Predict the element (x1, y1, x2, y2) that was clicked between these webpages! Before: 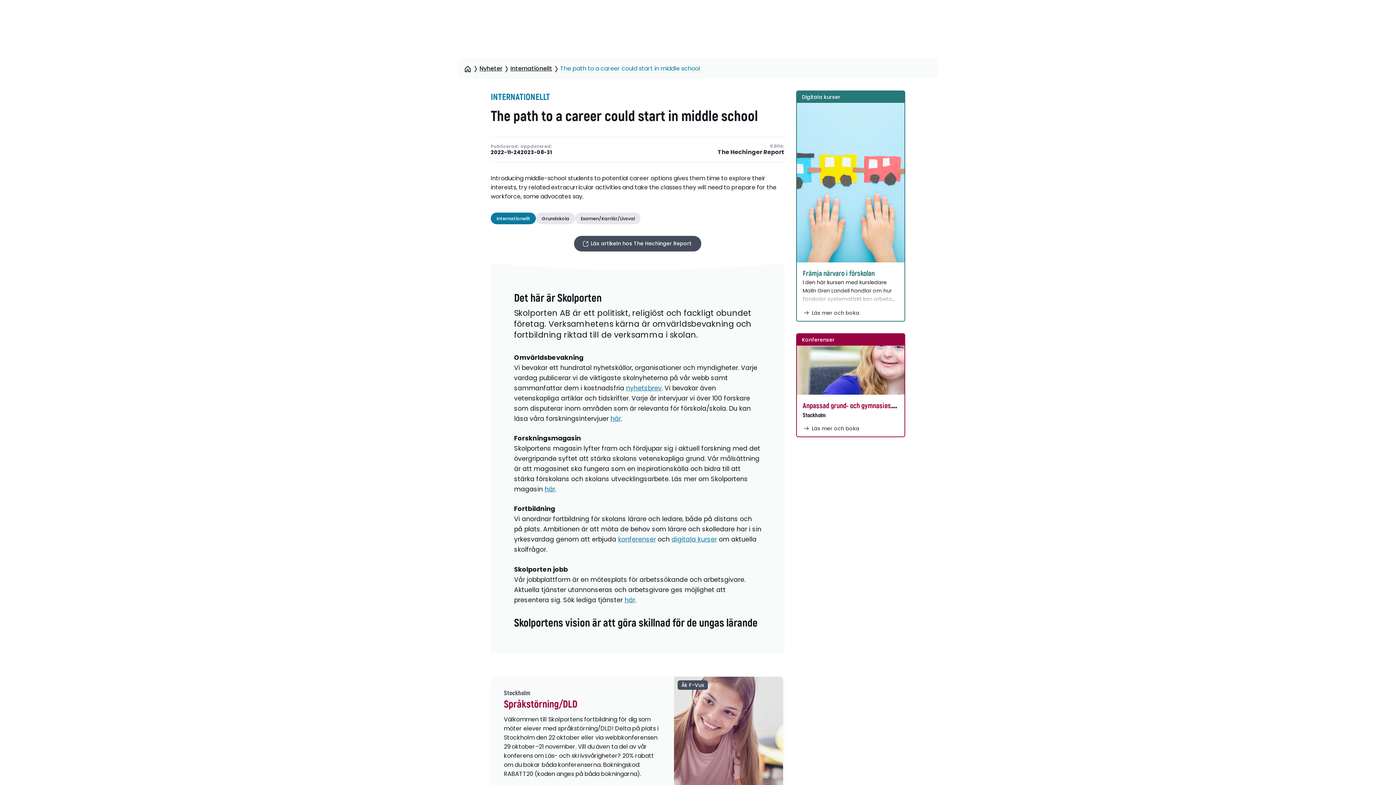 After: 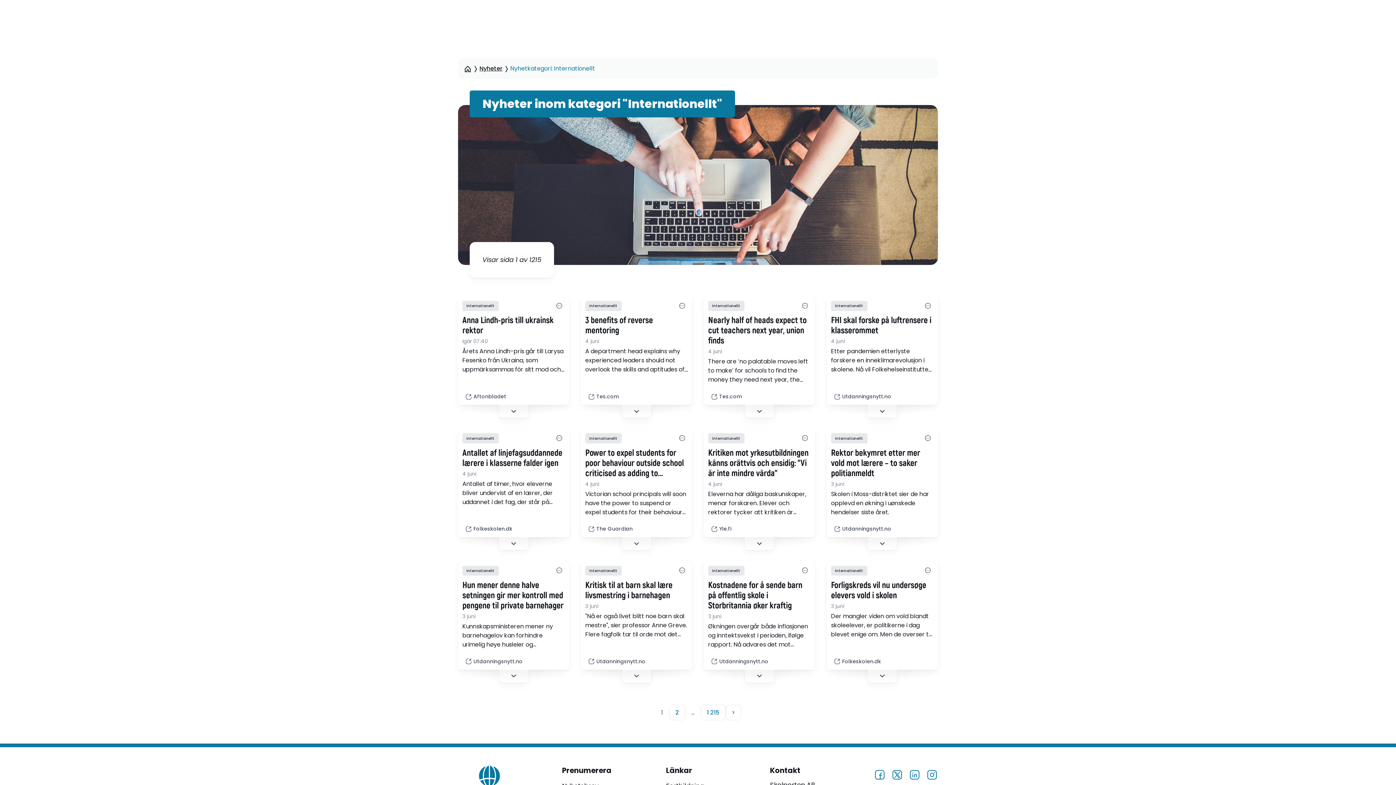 Action: bbox: (510, 64, 552, 73) label: Internationellt